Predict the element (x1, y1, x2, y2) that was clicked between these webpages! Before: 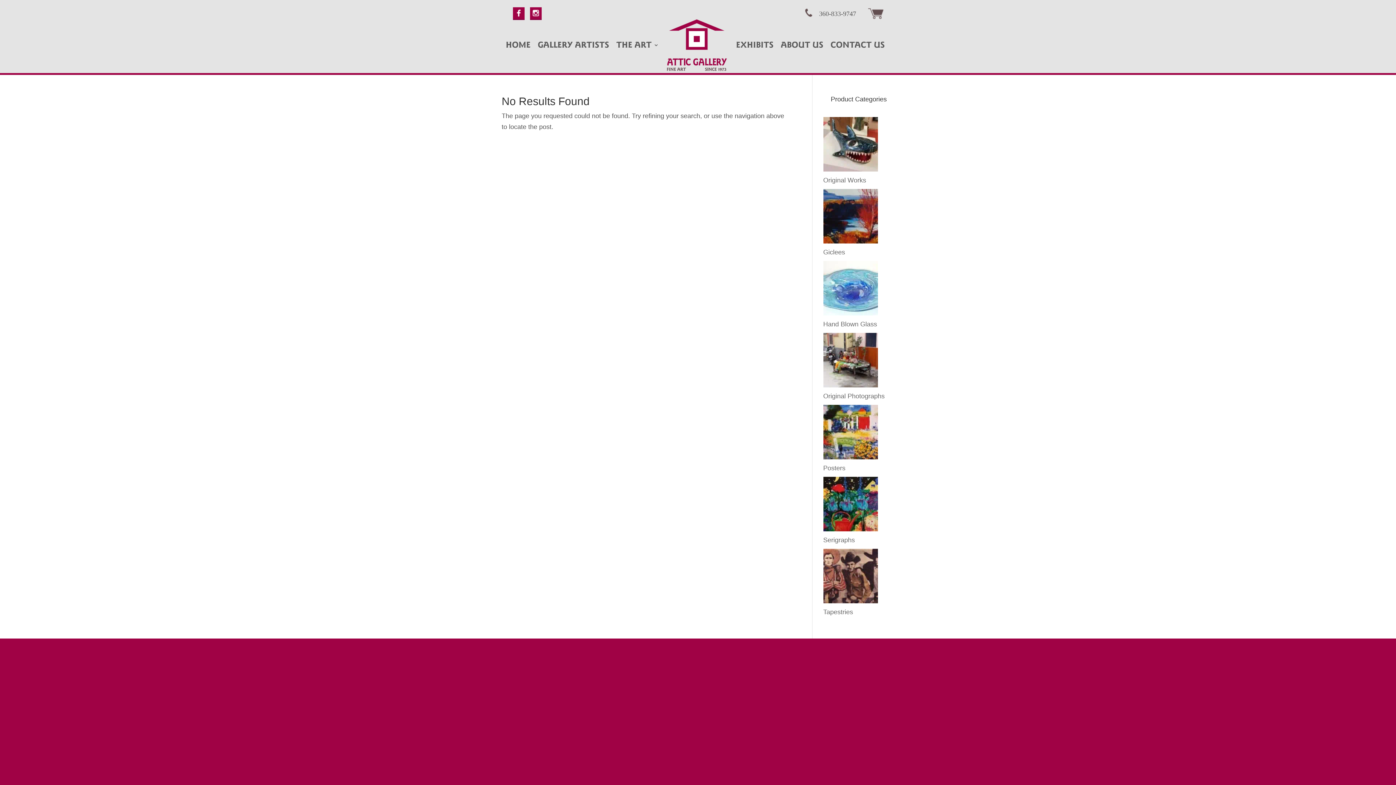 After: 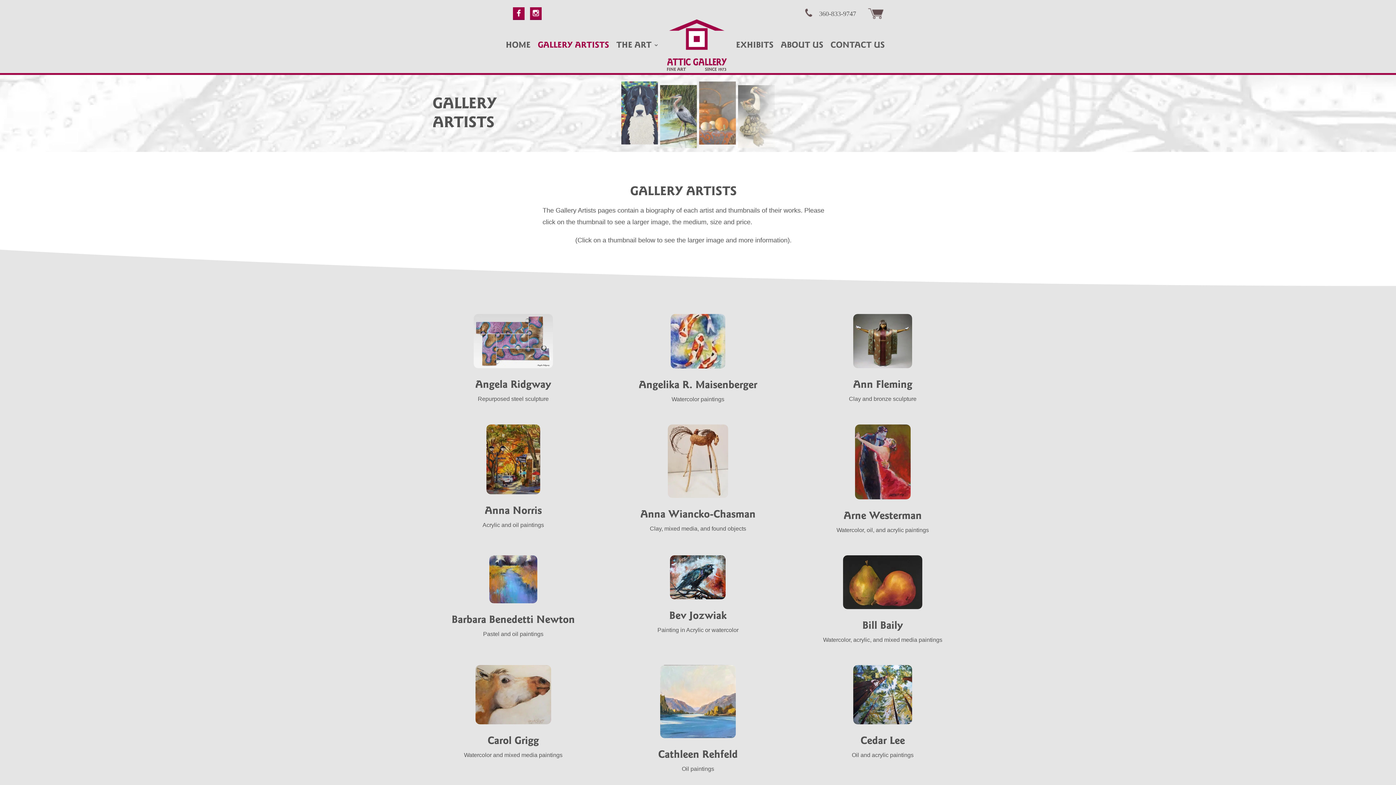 Action: label: GALLERY ARTISTS bbox: (537, 42, 609, 72)